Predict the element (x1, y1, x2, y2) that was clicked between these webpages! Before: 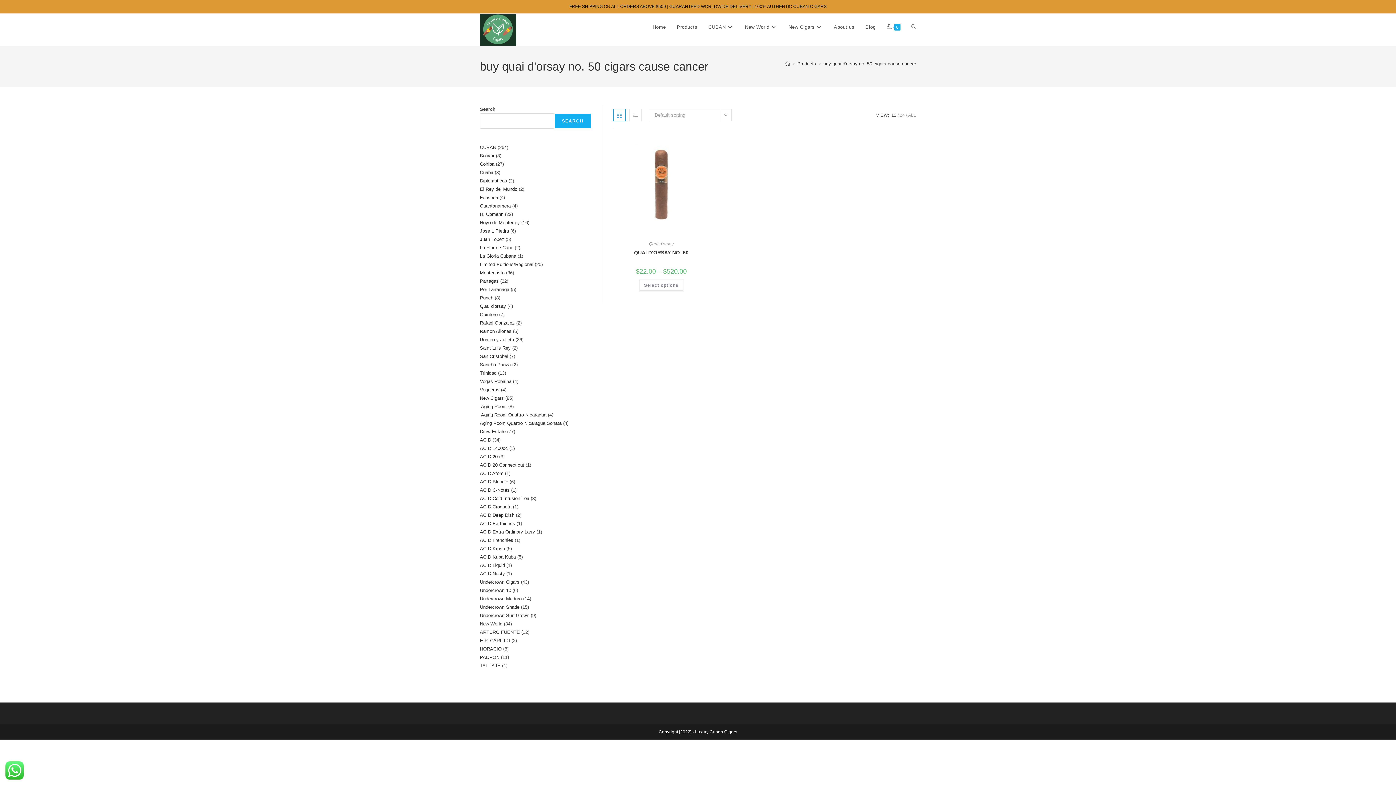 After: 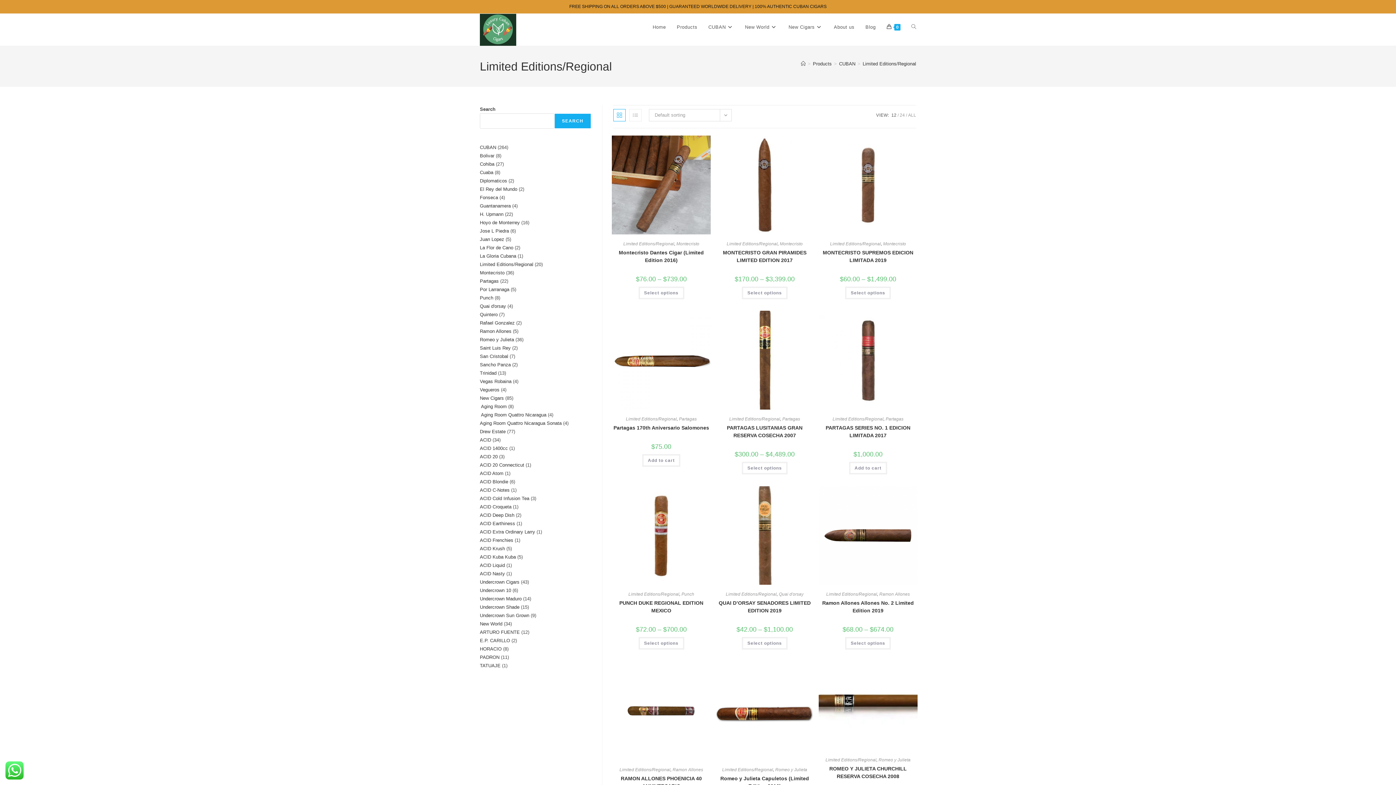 Action: label: Limited Editions/Regional bbox: (480, 261, 533, 267)